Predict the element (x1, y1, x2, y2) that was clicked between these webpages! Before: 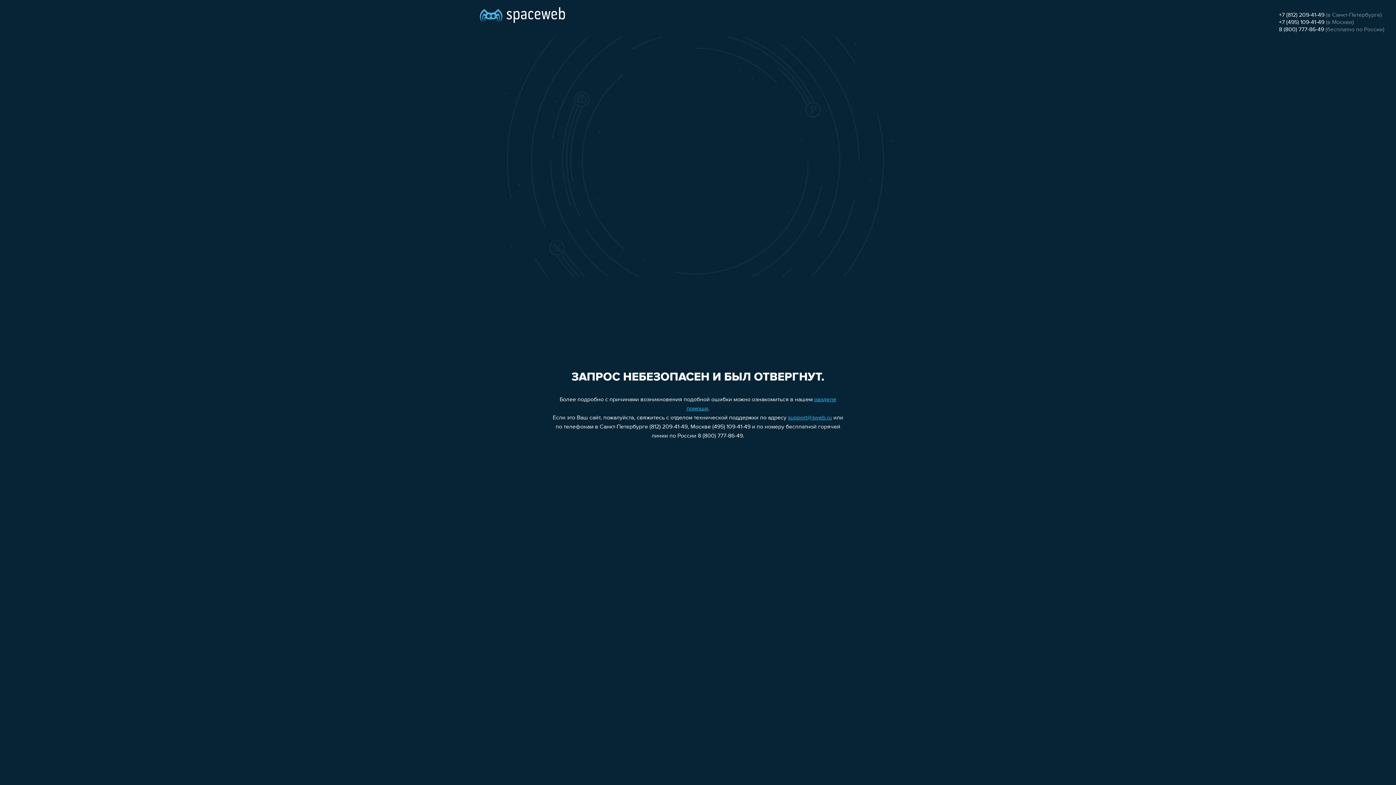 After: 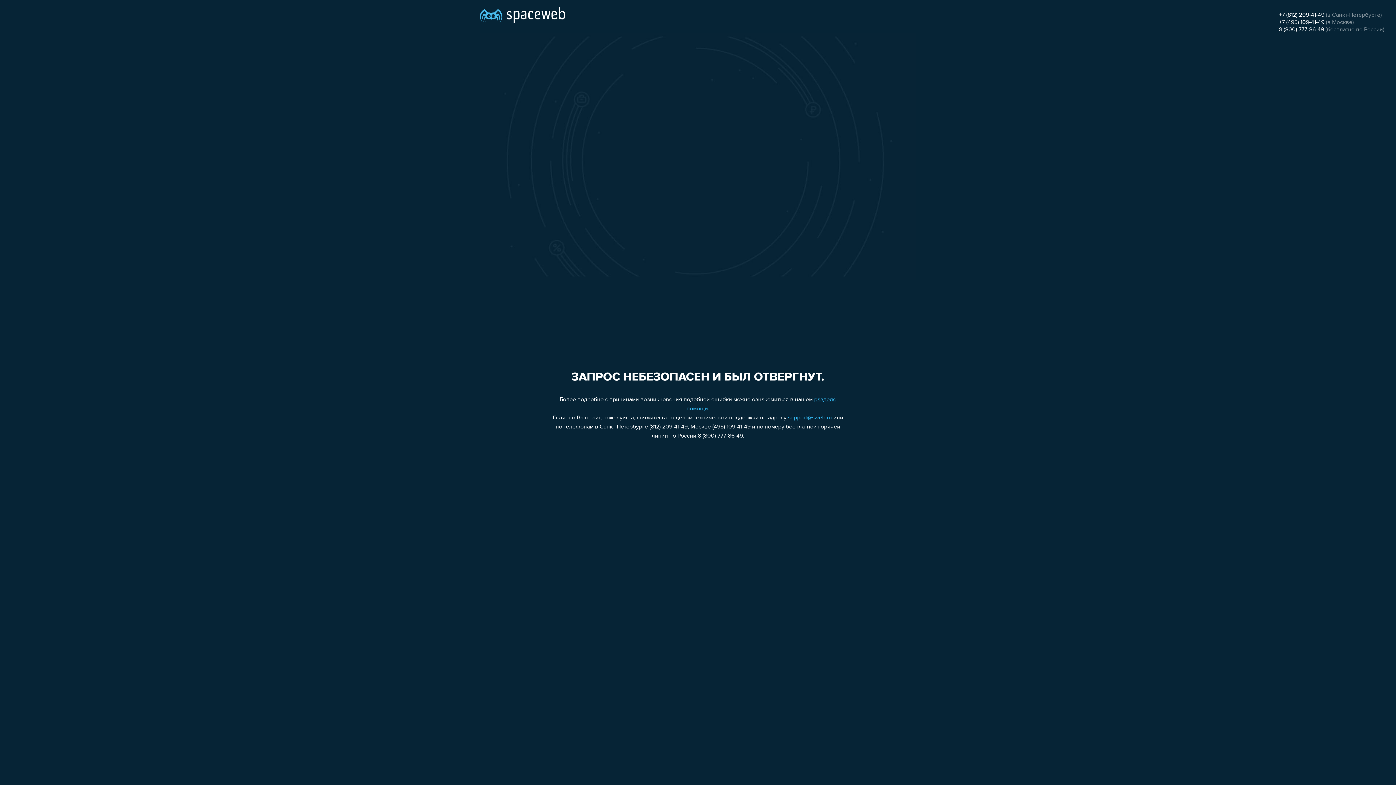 Action: label: 8 (800) 777-86-49 bbox: (1279, 26, 1324, 32)